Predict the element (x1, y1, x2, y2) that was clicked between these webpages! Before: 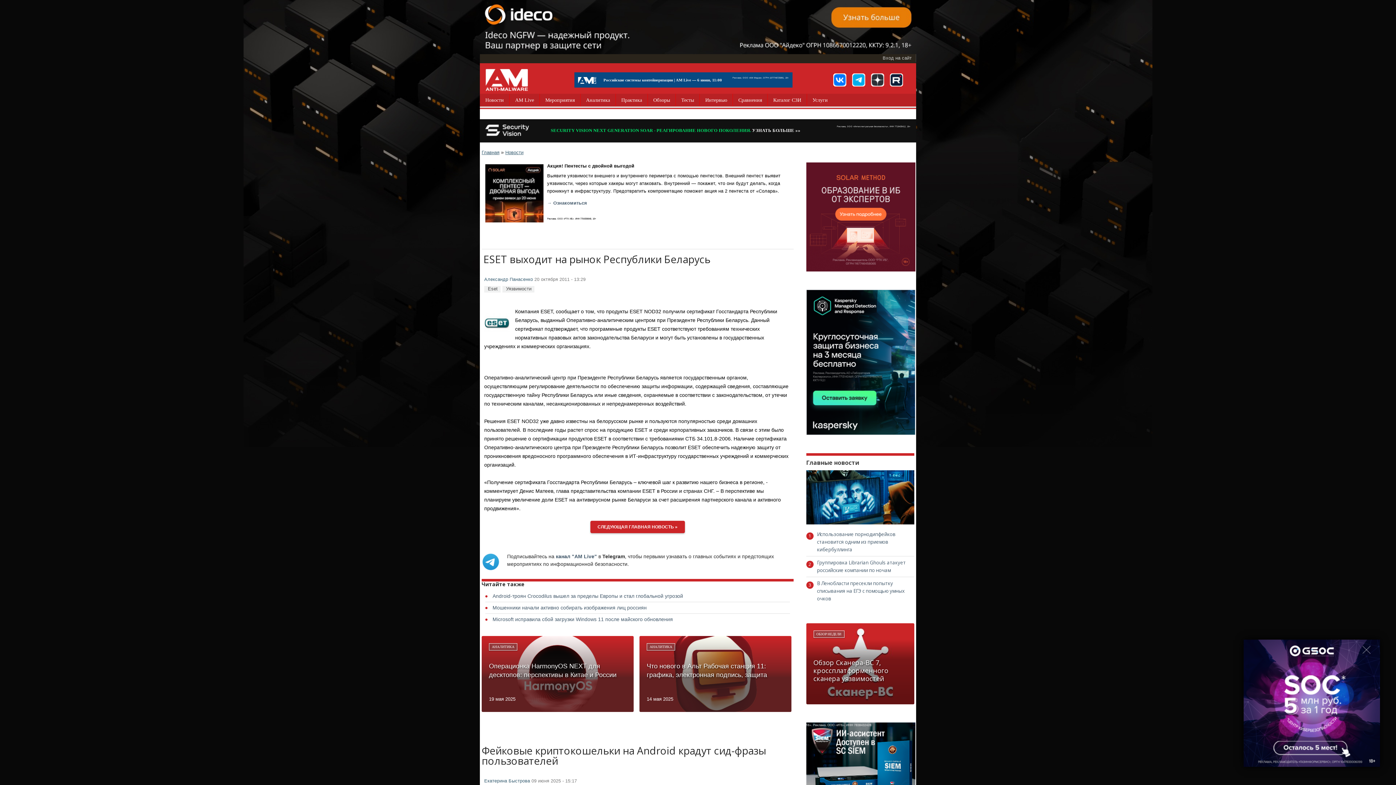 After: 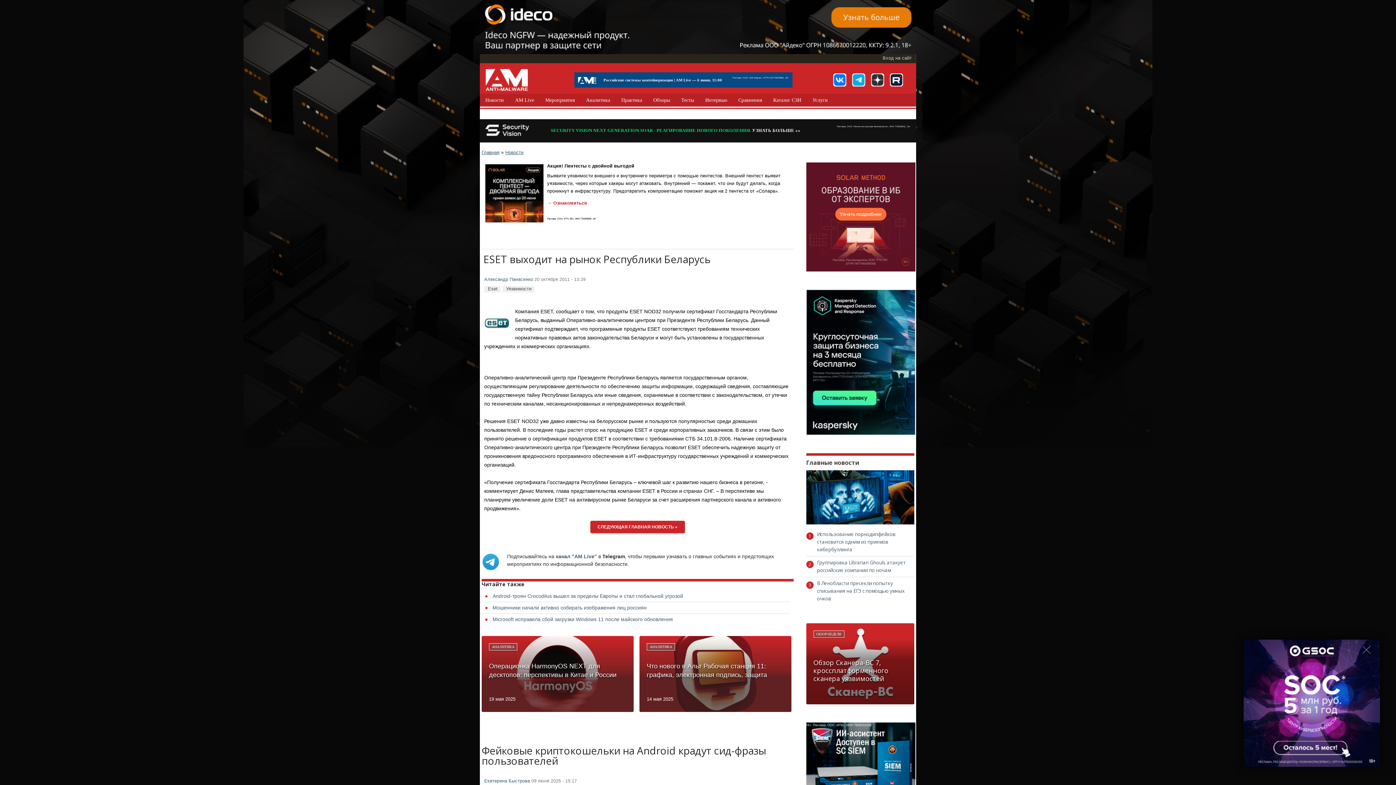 Action: bbox: (547, 200, 587, 205) label: → Ознакомиться